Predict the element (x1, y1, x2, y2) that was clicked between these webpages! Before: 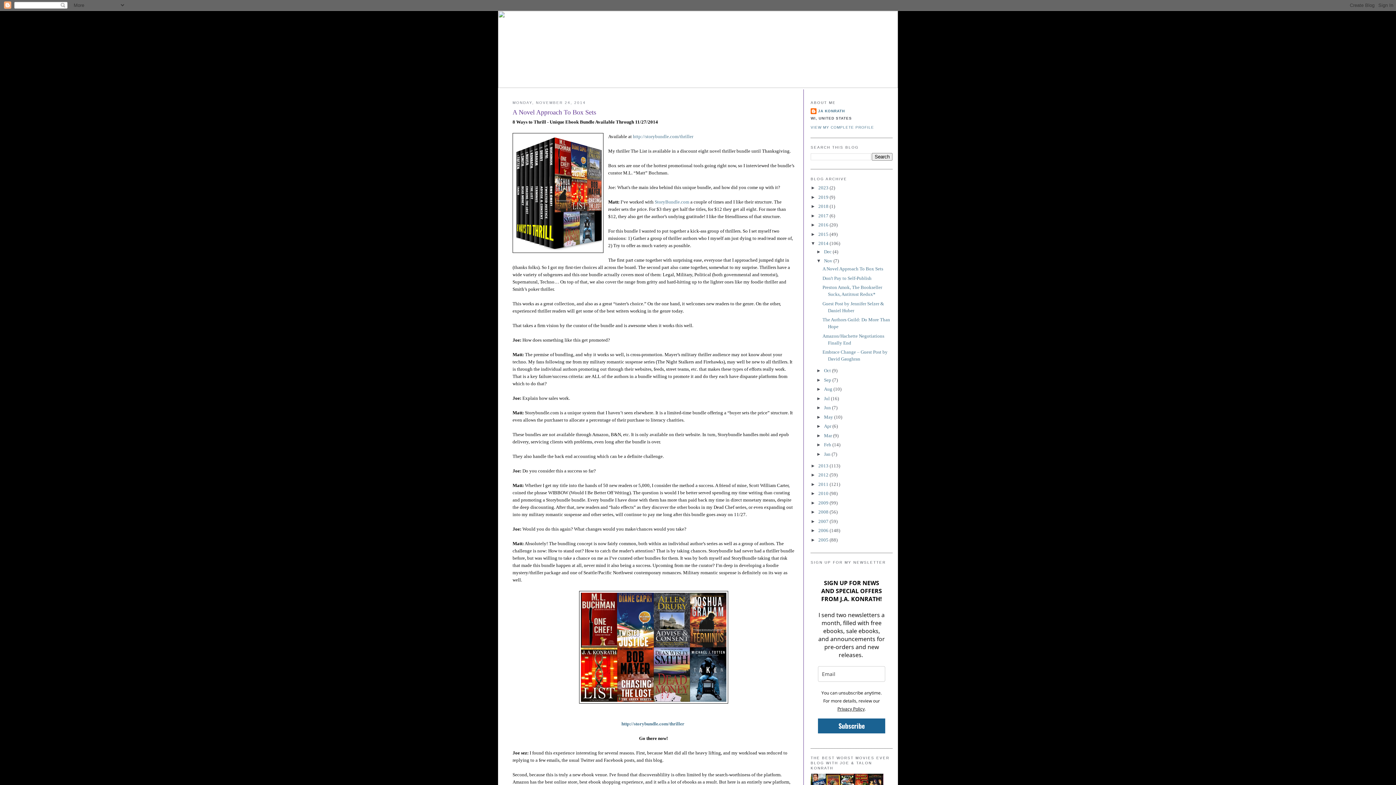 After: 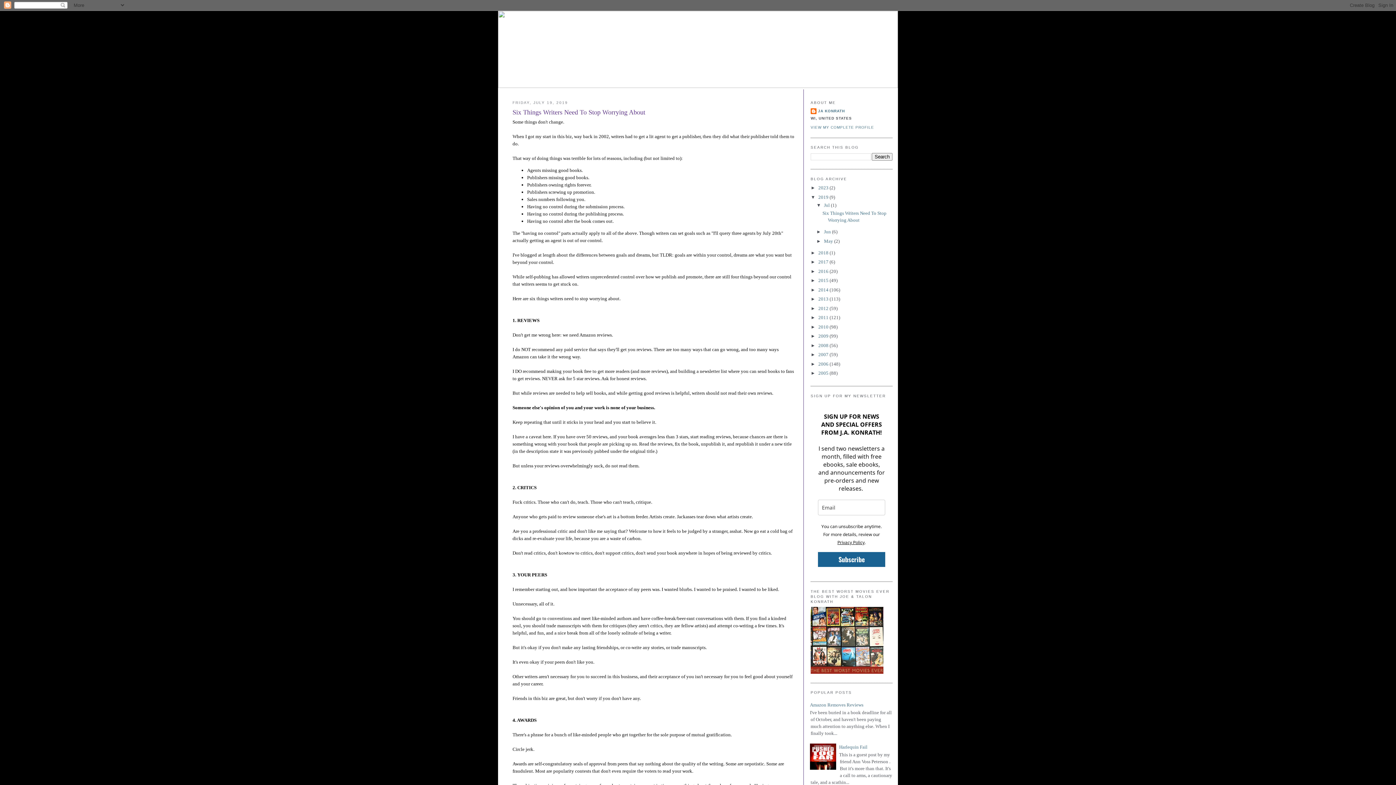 Action: label: 2019  bbox: (818, 194, 829, 199)